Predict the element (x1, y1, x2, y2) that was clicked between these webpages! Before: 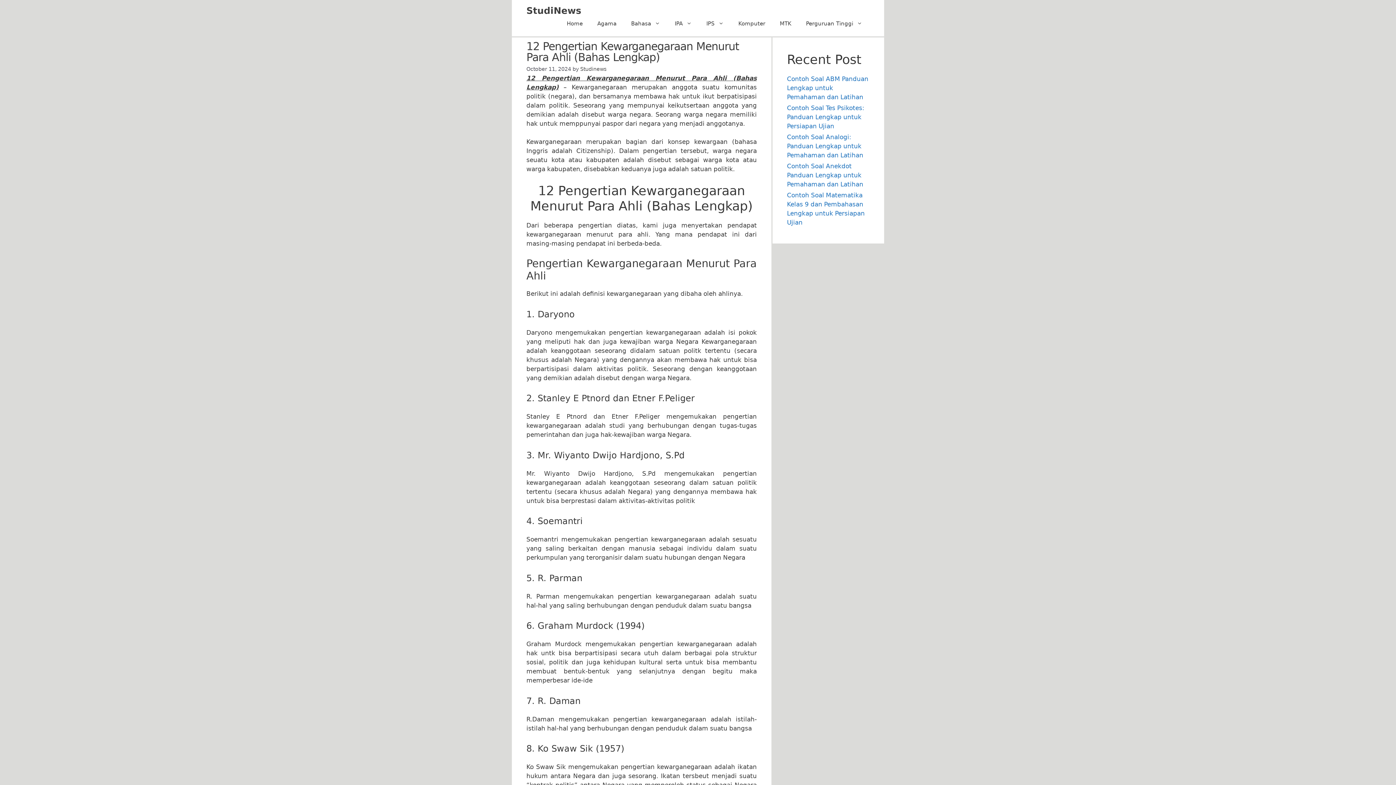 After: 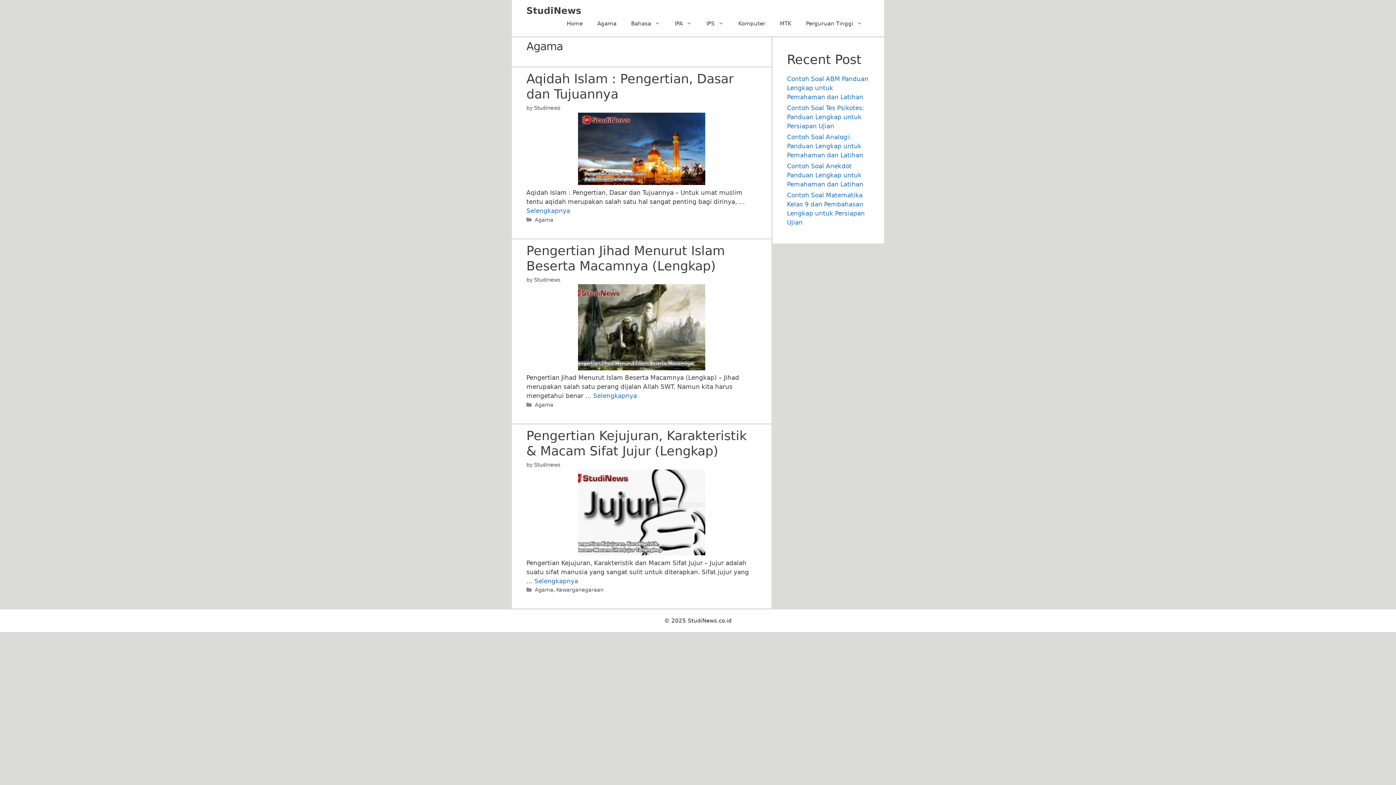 Action: label: Agama bbox: (590, 16, 624, 30)